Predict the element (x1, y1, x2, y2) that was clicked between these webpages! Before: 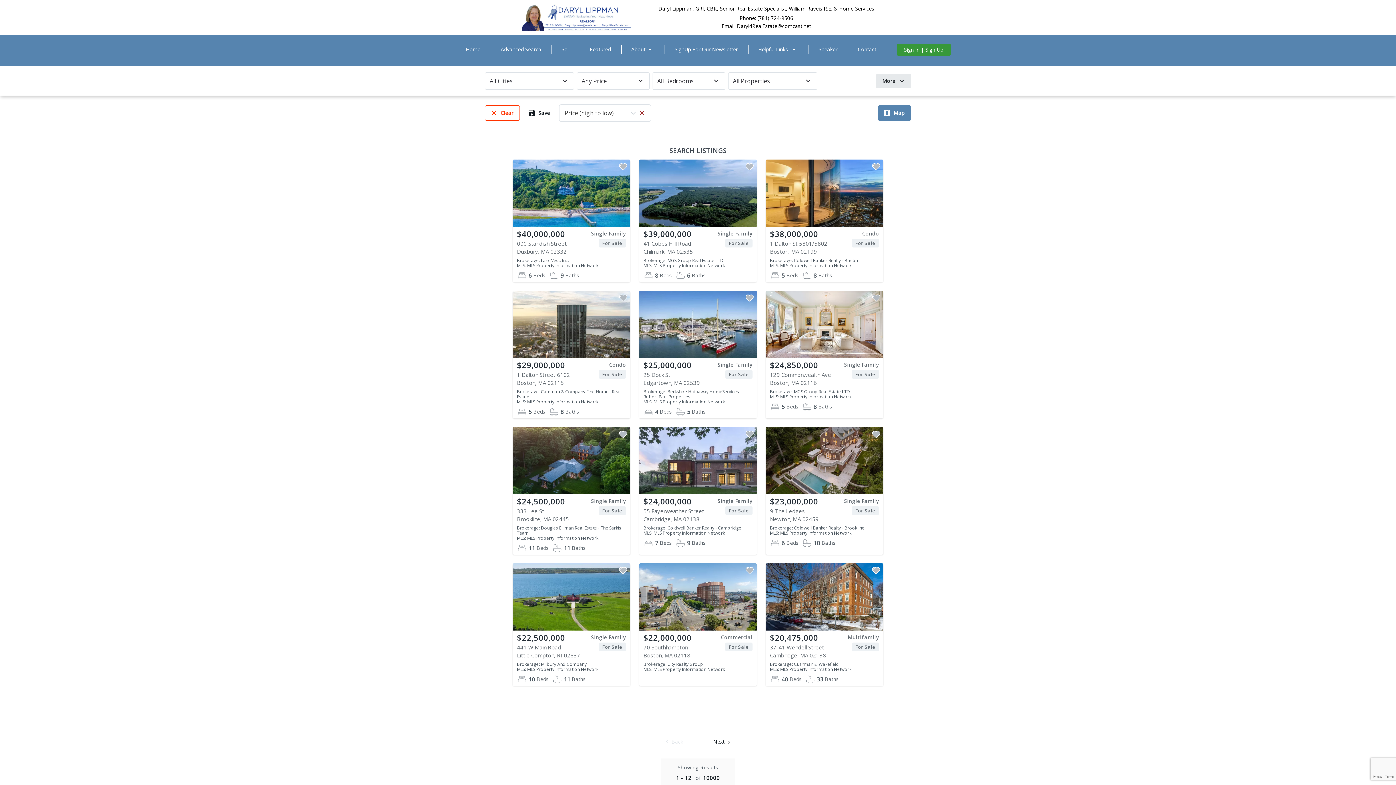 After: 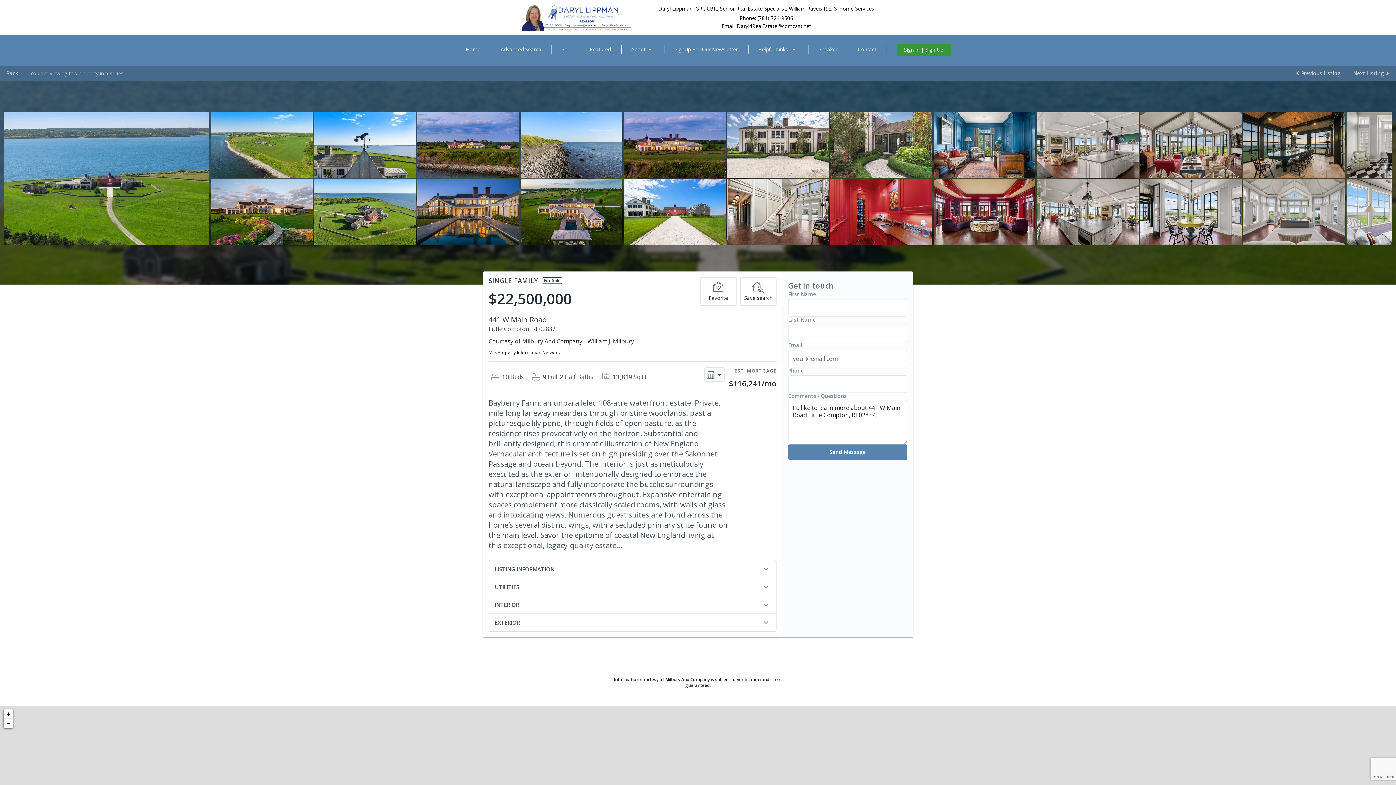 Action: bbox: (512, 563, 630, 686) label: $22,500,000
Single Family
441 W Main Road
For Sale
Little Compton, RI 02837
Brokerage: Milbury And Company
MLS: MLS Property Information Network
10
Beds
11
Baths